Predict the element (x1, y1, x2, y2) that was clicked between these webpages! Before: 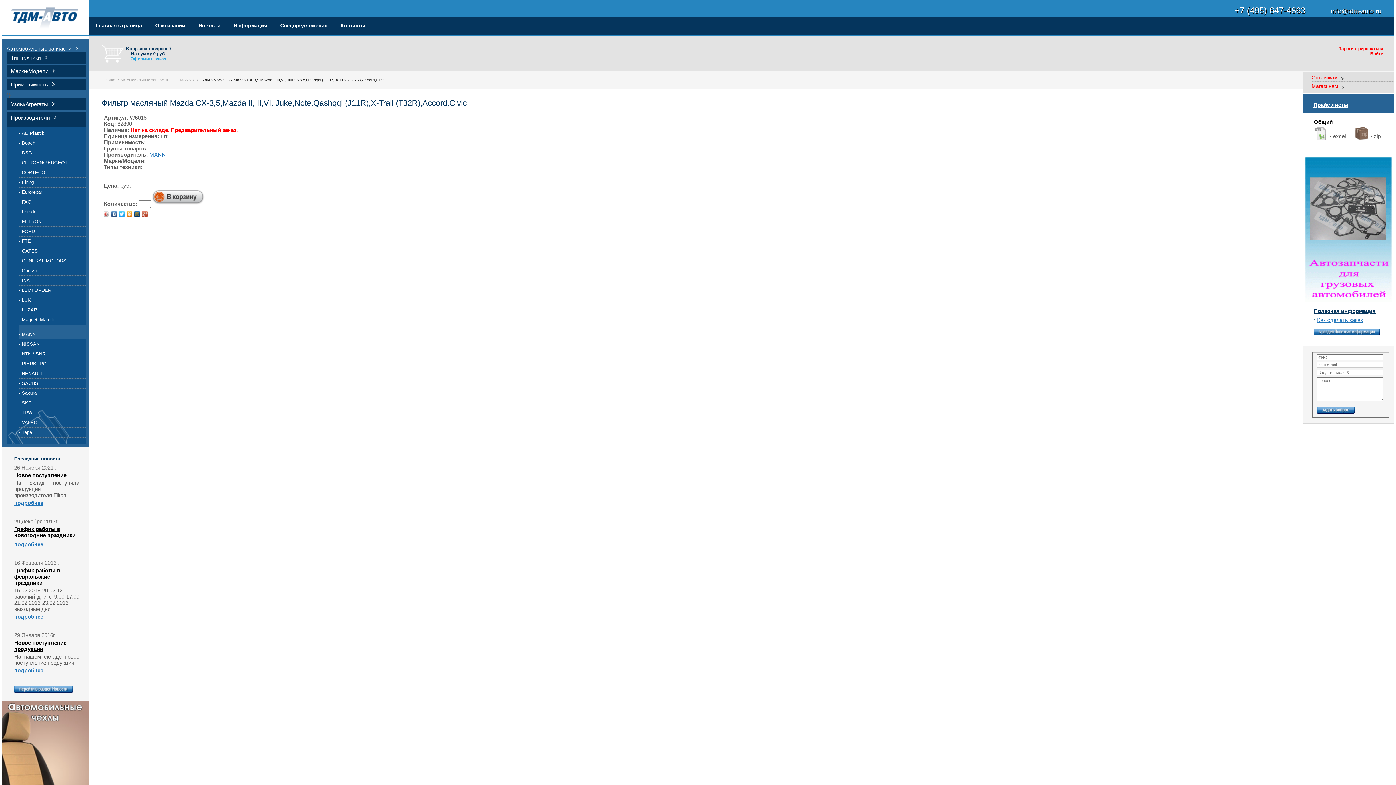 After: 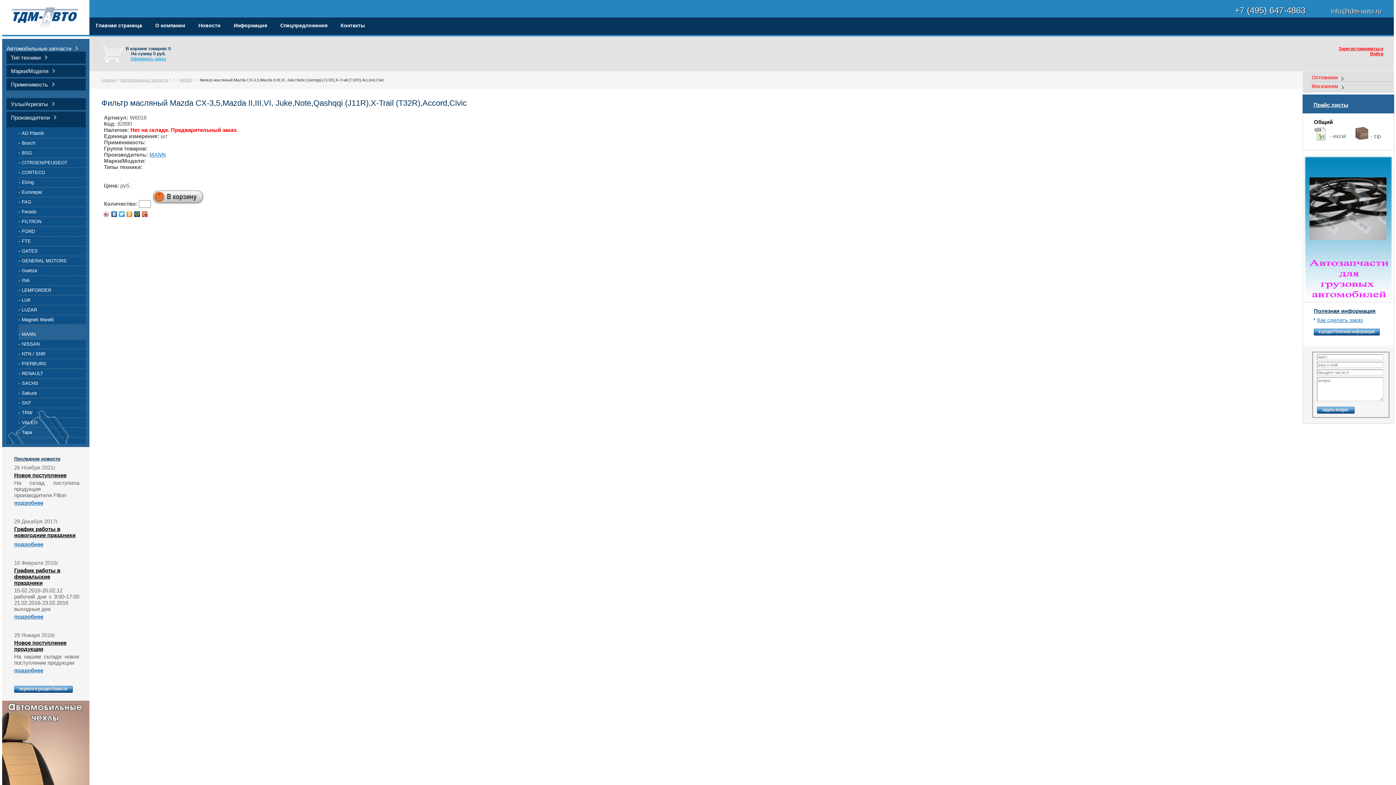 Action: bbox: (118, 209, 125, 218)